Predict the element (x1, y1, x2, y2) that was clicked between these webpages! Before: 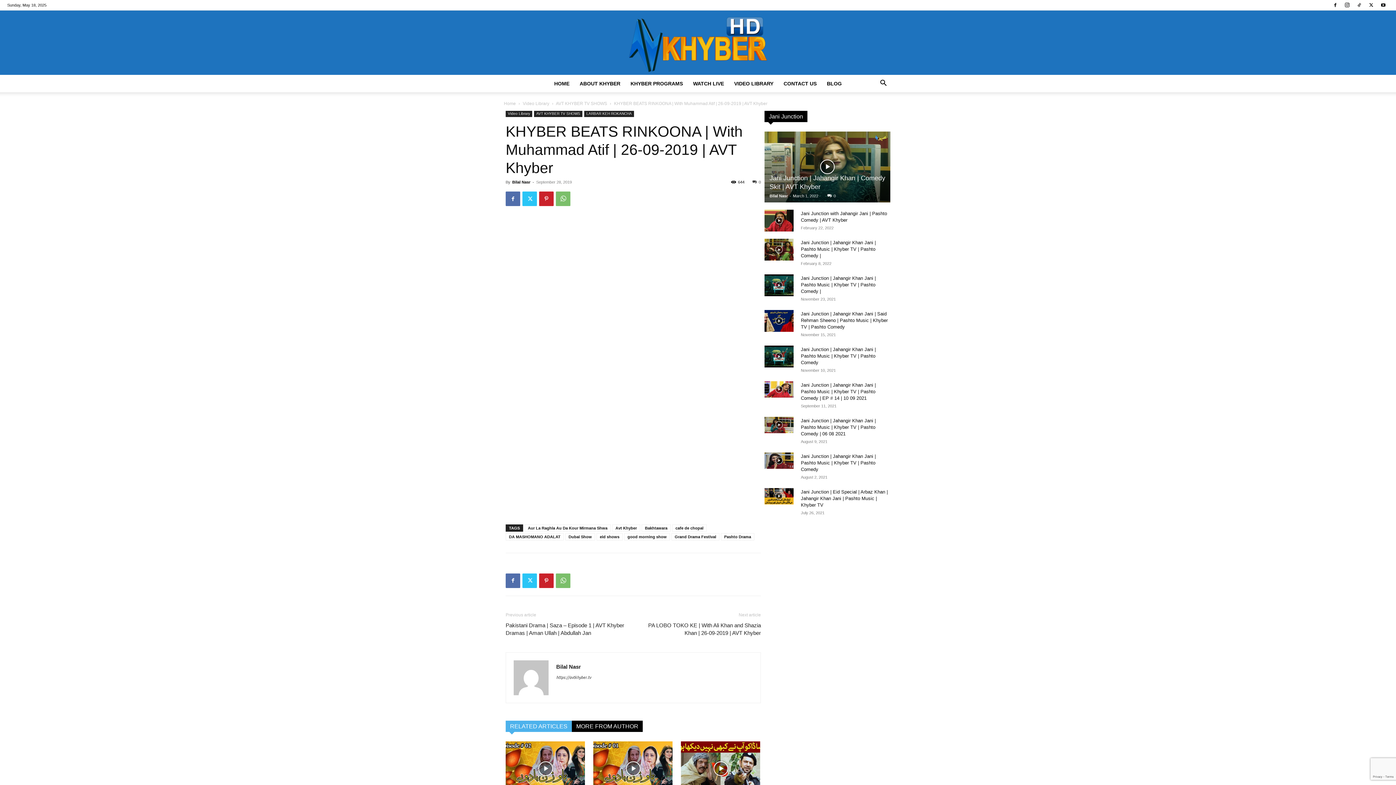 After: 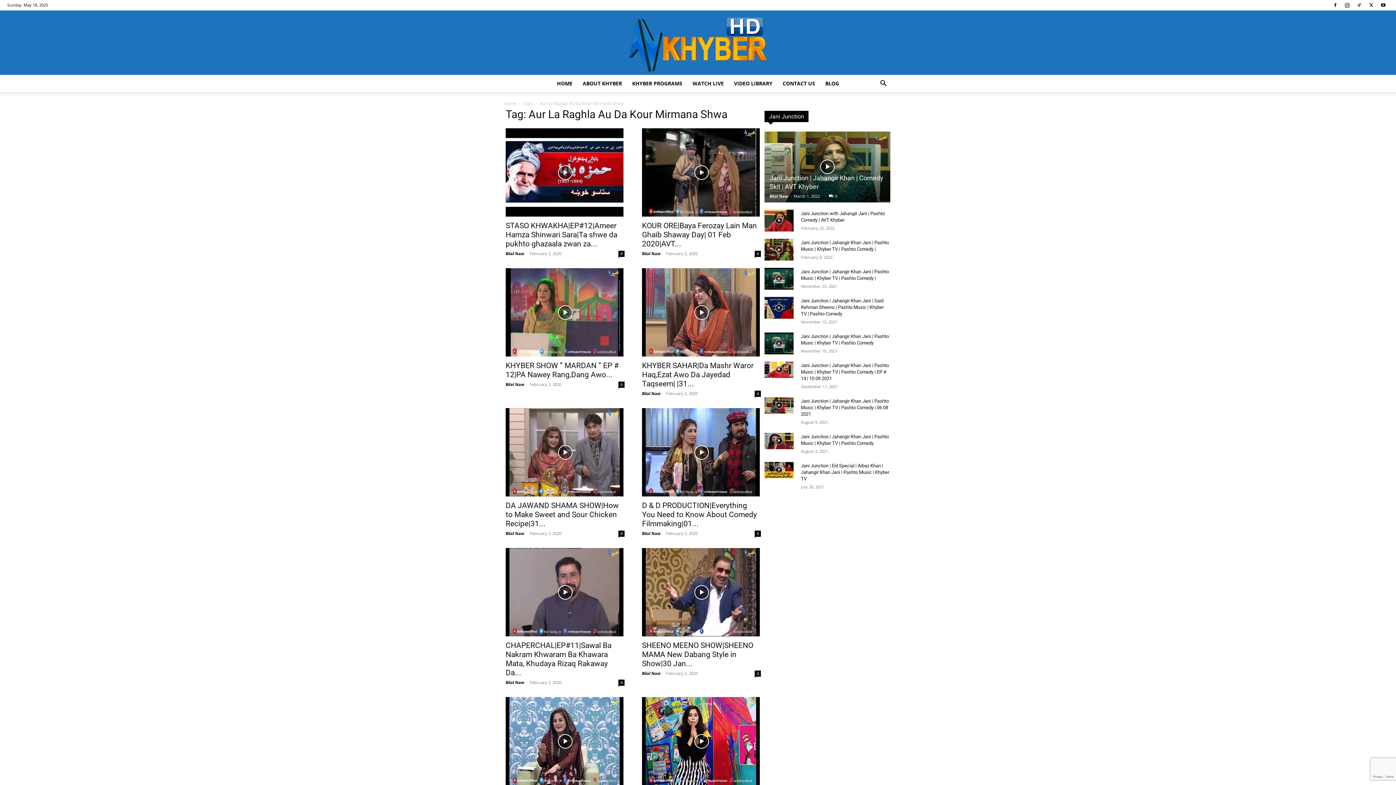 Action: bbox: (524, 524, 610, 531) label: Aur La Raghla Au Da Kour Mirmana Shwa